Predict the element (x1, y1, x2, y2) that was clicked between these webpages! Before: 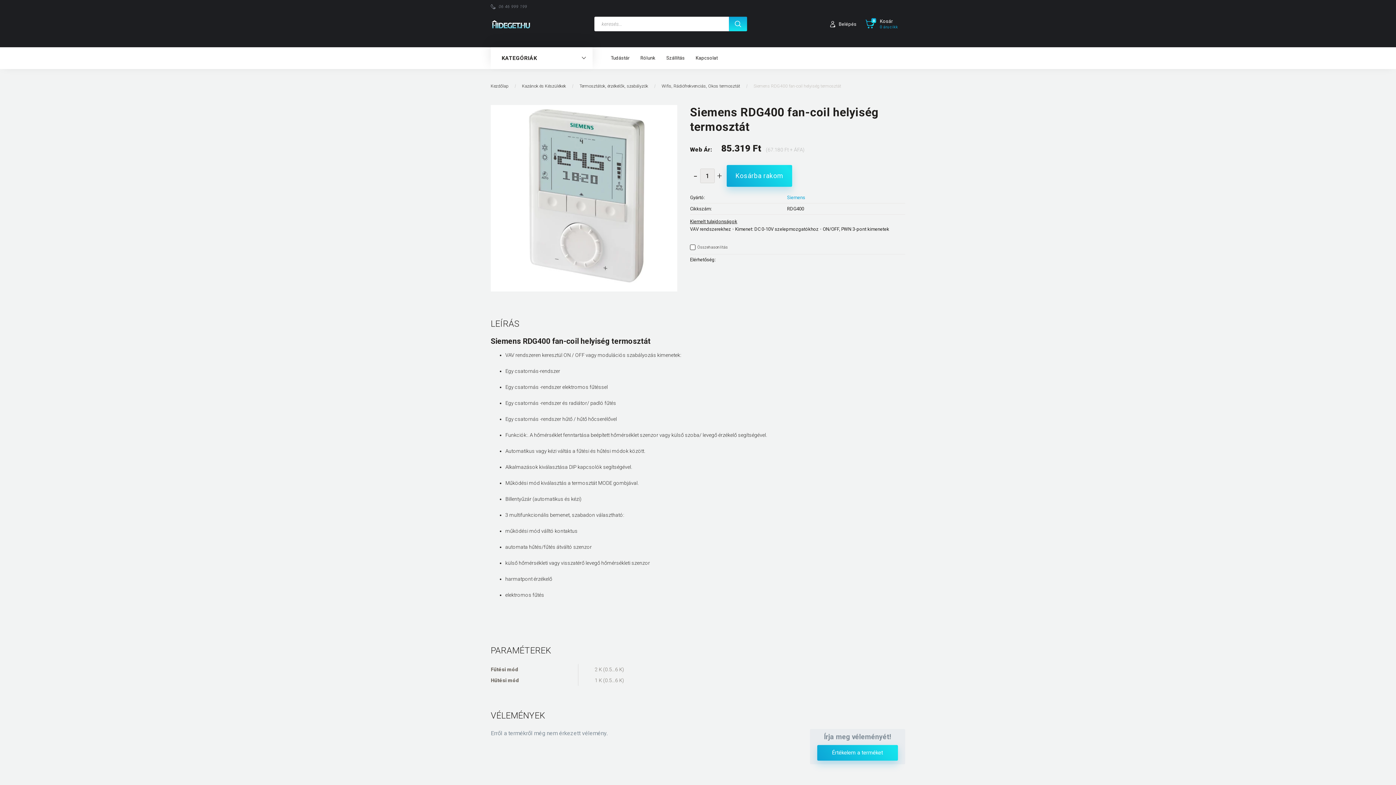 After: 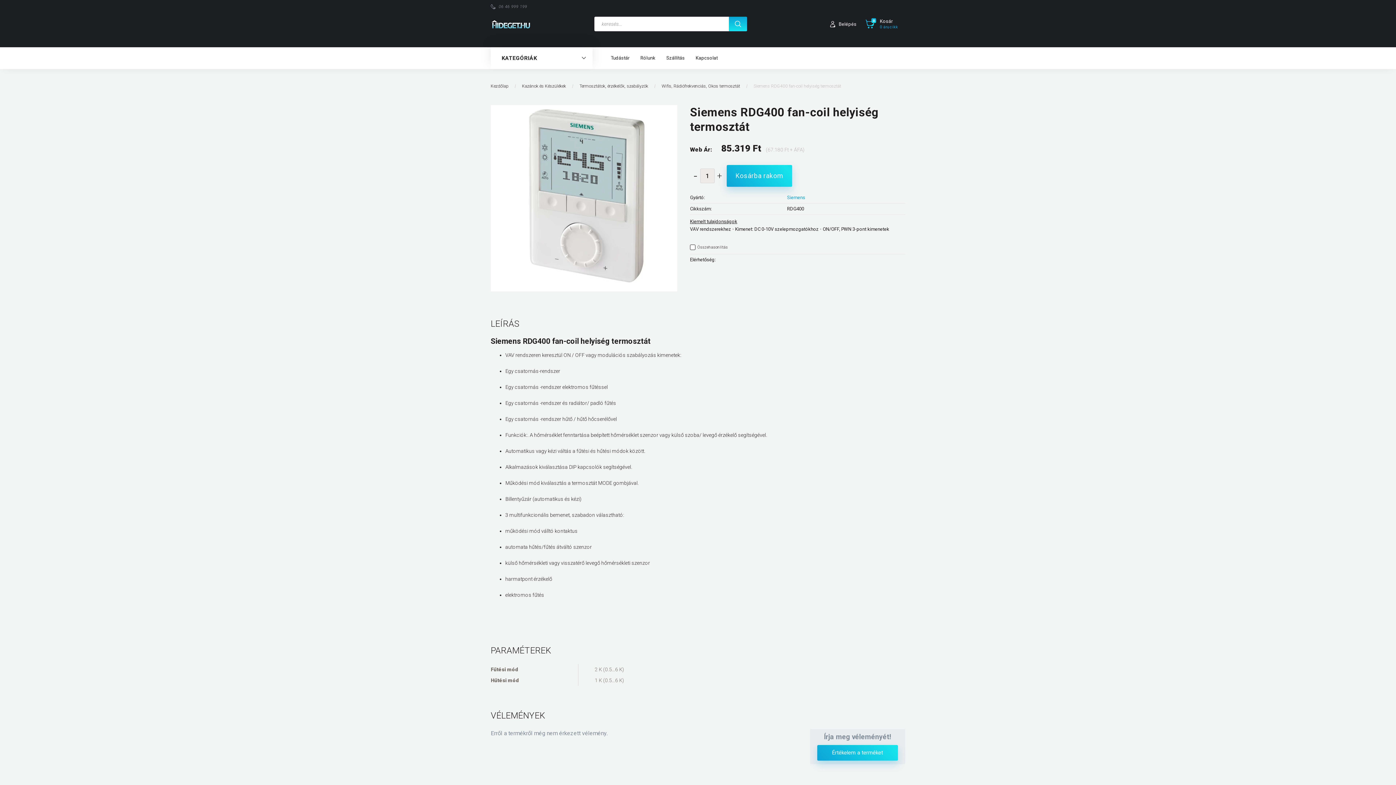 Action: bbox: (753, 83, 841, 88) label: Siemens RDG400 fan-coil helyiség termosztát